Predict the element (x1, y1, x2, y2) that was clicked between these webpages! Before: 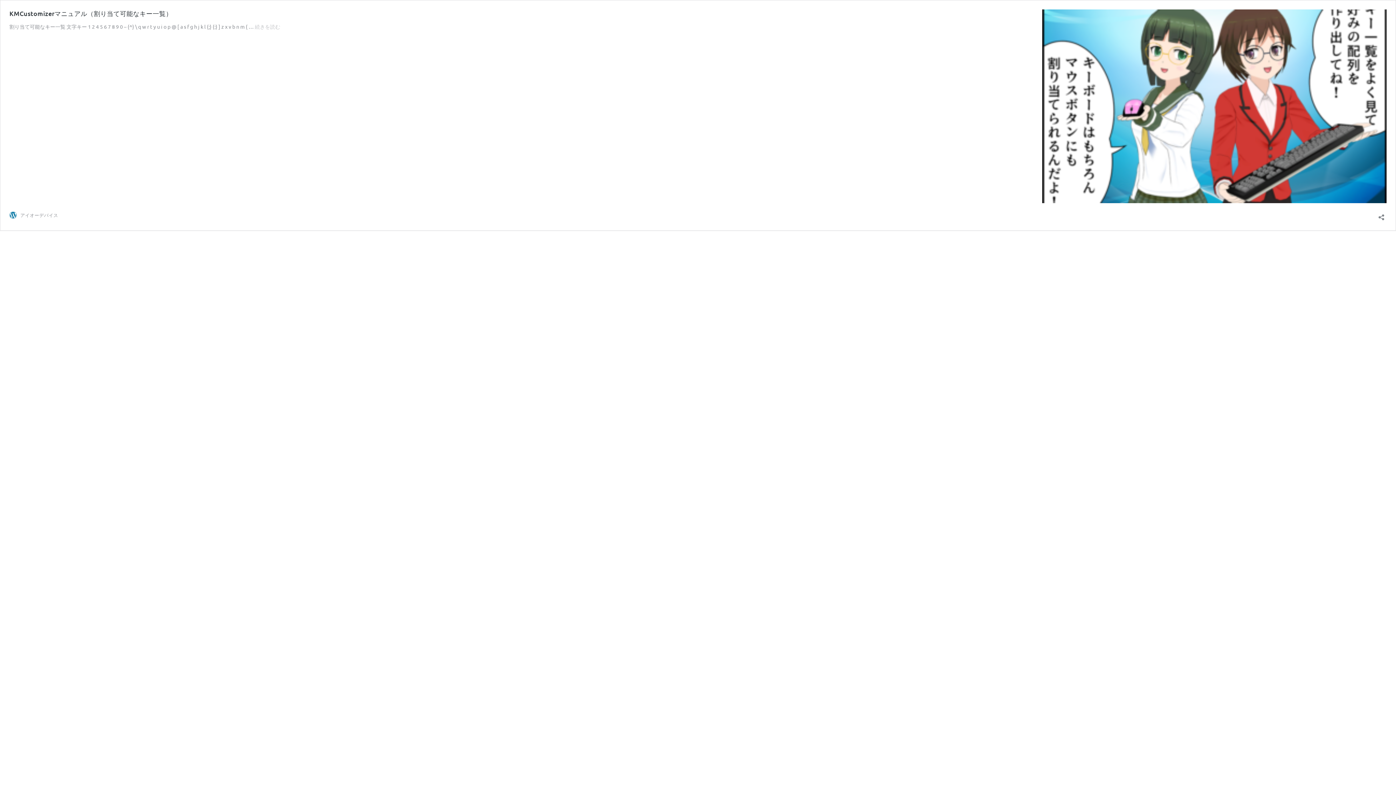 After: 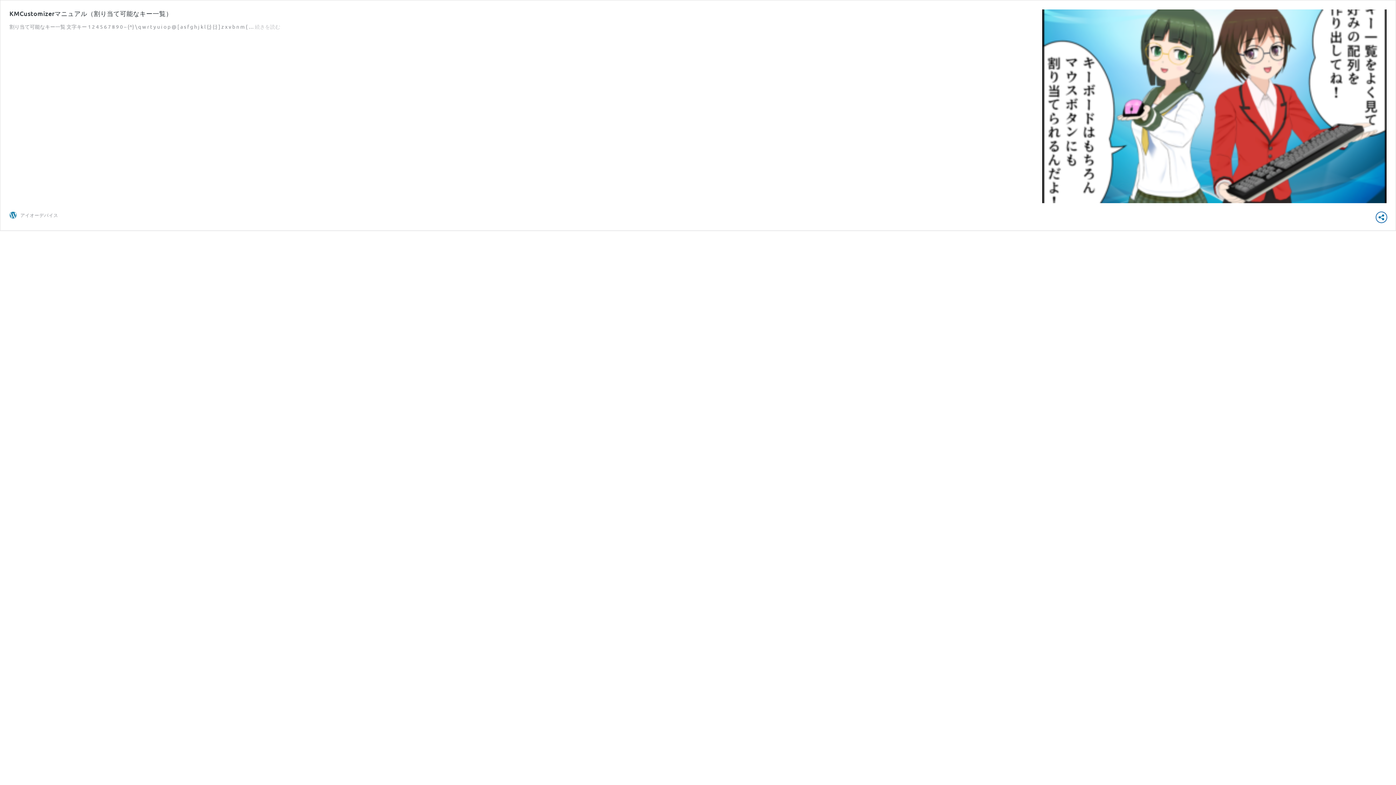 Action: label: 共有ダイアログを開く bbox: (1376, 209, 1386, 220)